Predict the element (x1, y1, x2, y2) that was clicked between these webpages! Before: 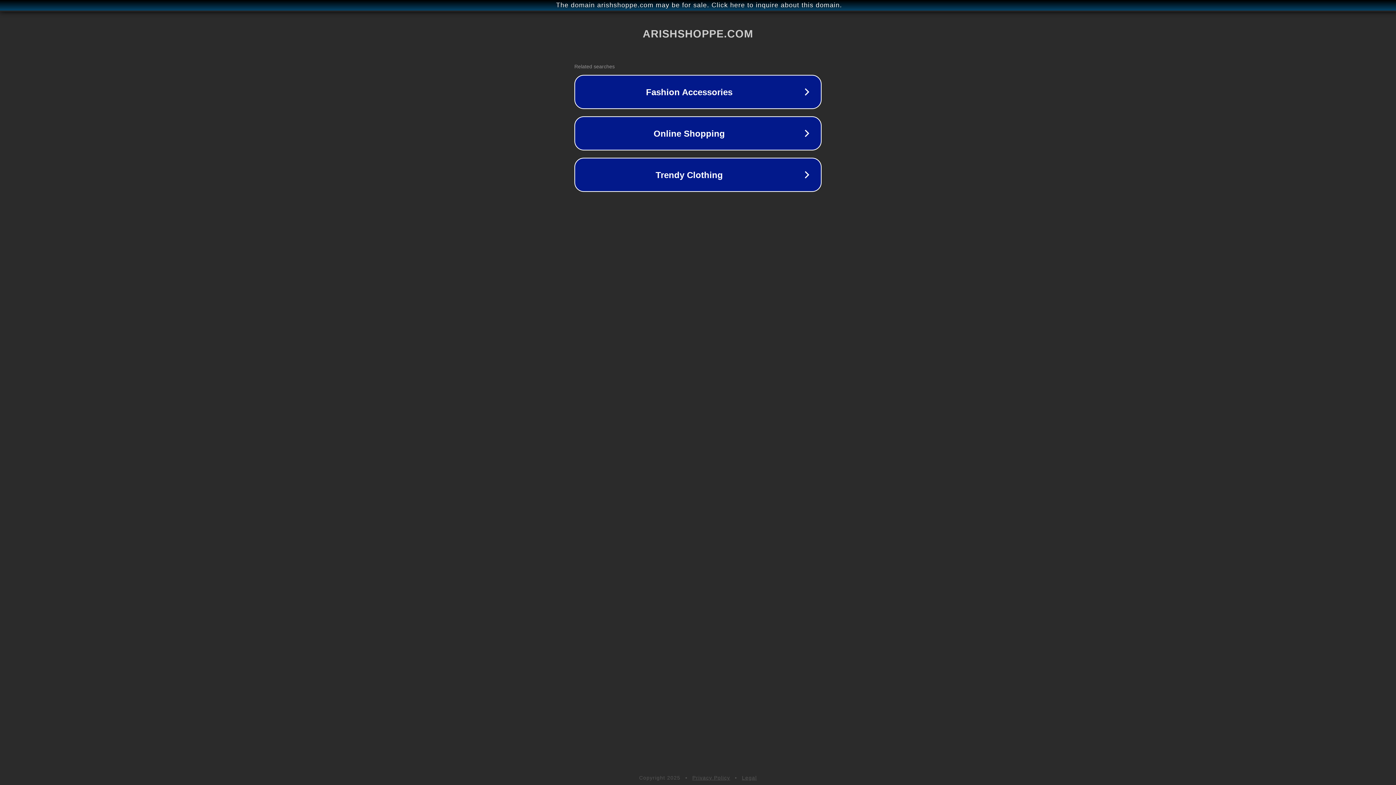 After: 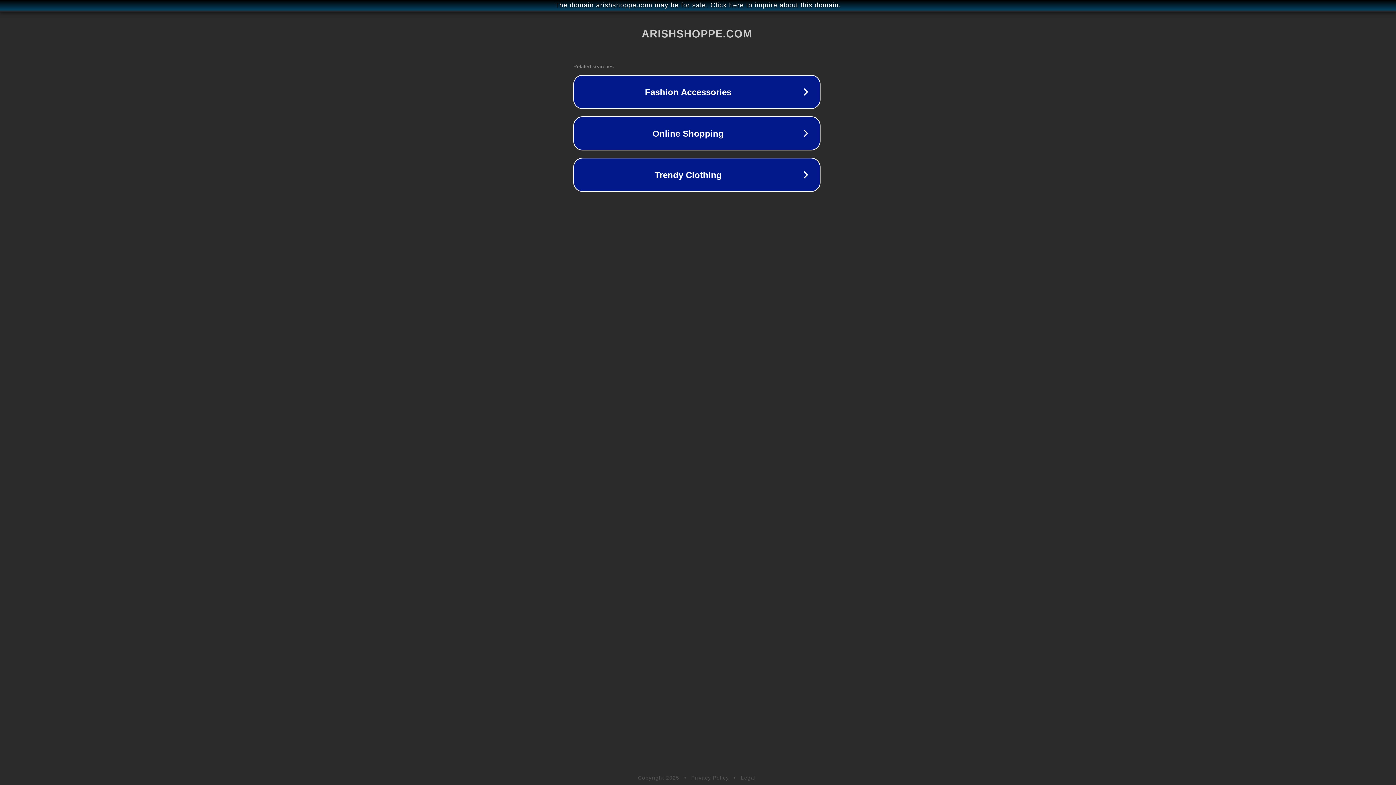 Action: label: The domain arishshoppe.com may be for sale. Click here to inquire about this domain. bbox: (1, 1, 1397, 9)